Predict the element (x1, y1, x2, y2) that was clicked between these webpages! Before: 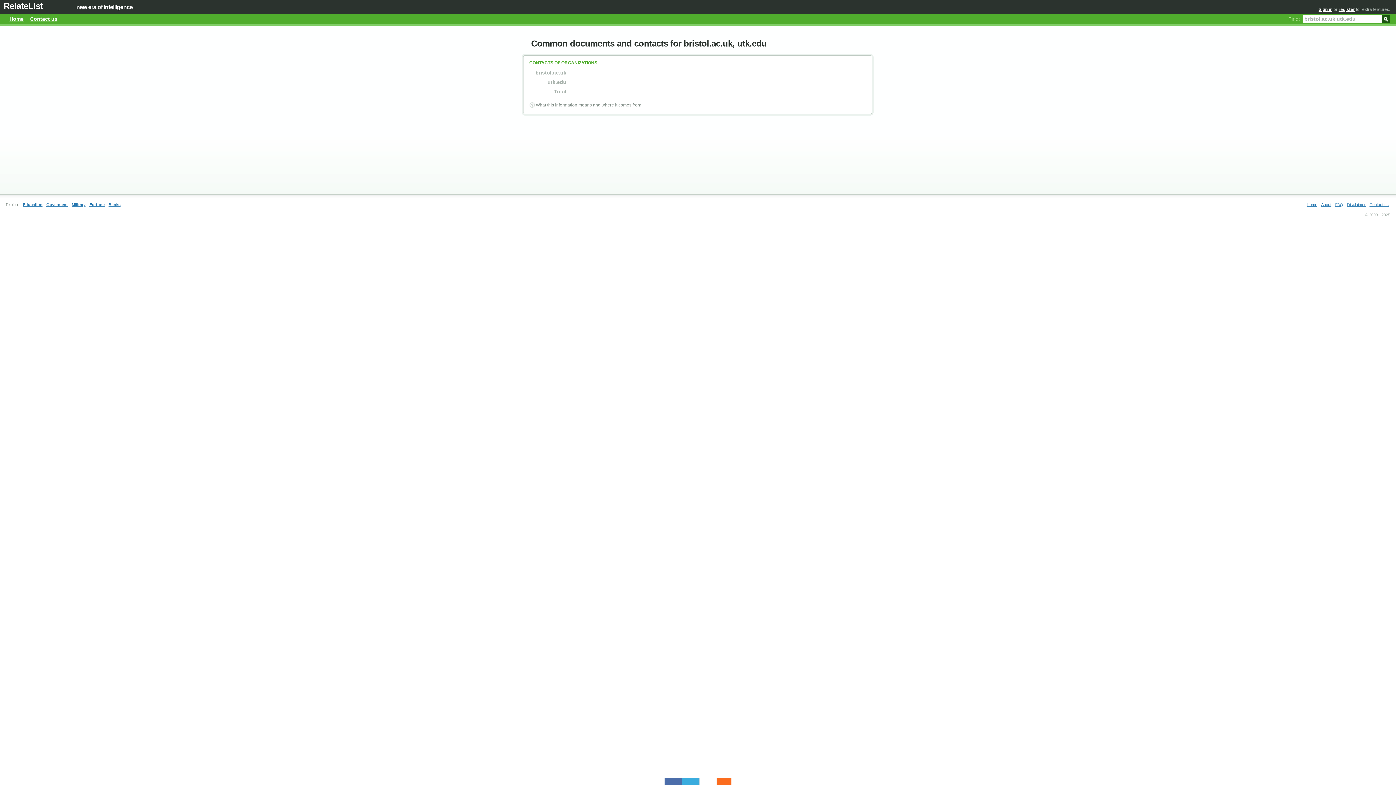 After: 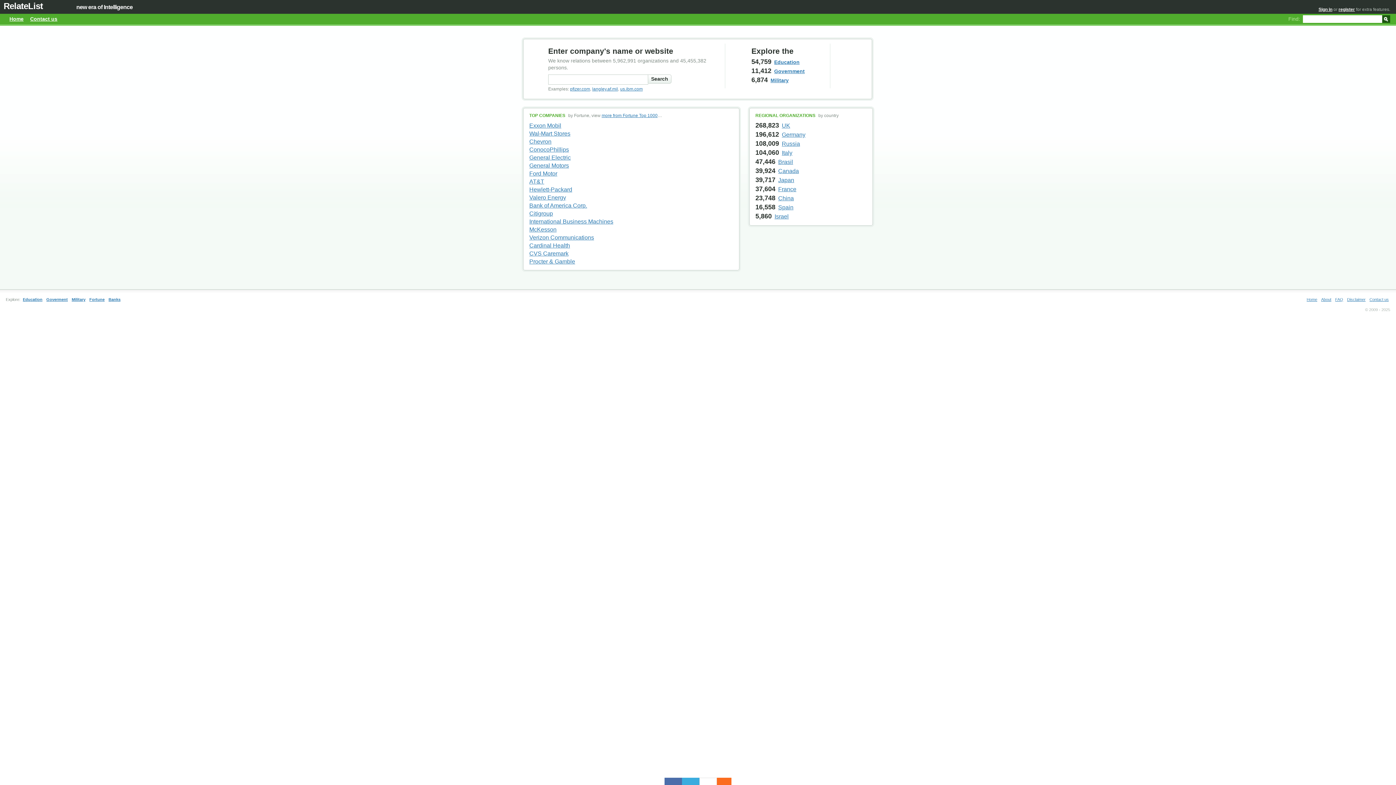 Action: bbox: (1305, 202, 1319, 206) label: Home